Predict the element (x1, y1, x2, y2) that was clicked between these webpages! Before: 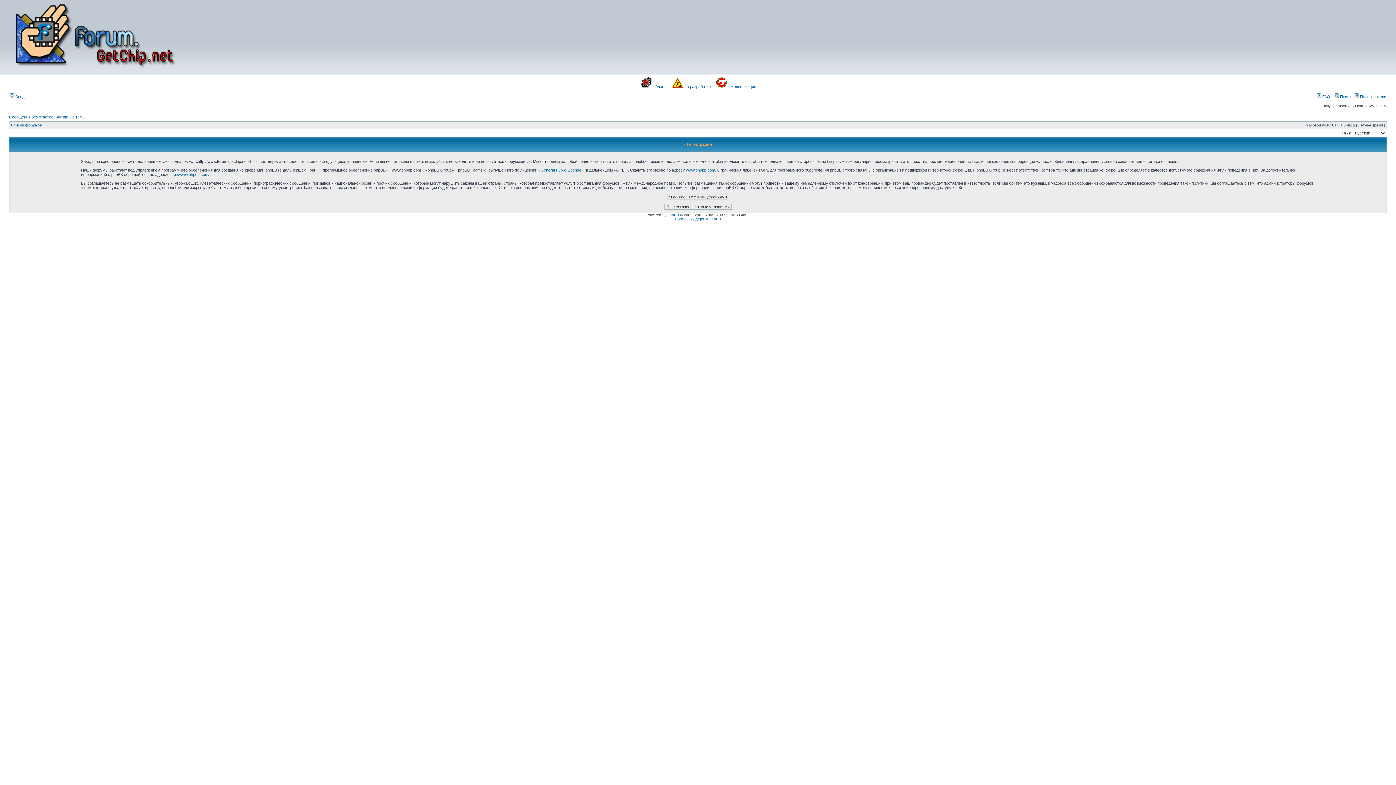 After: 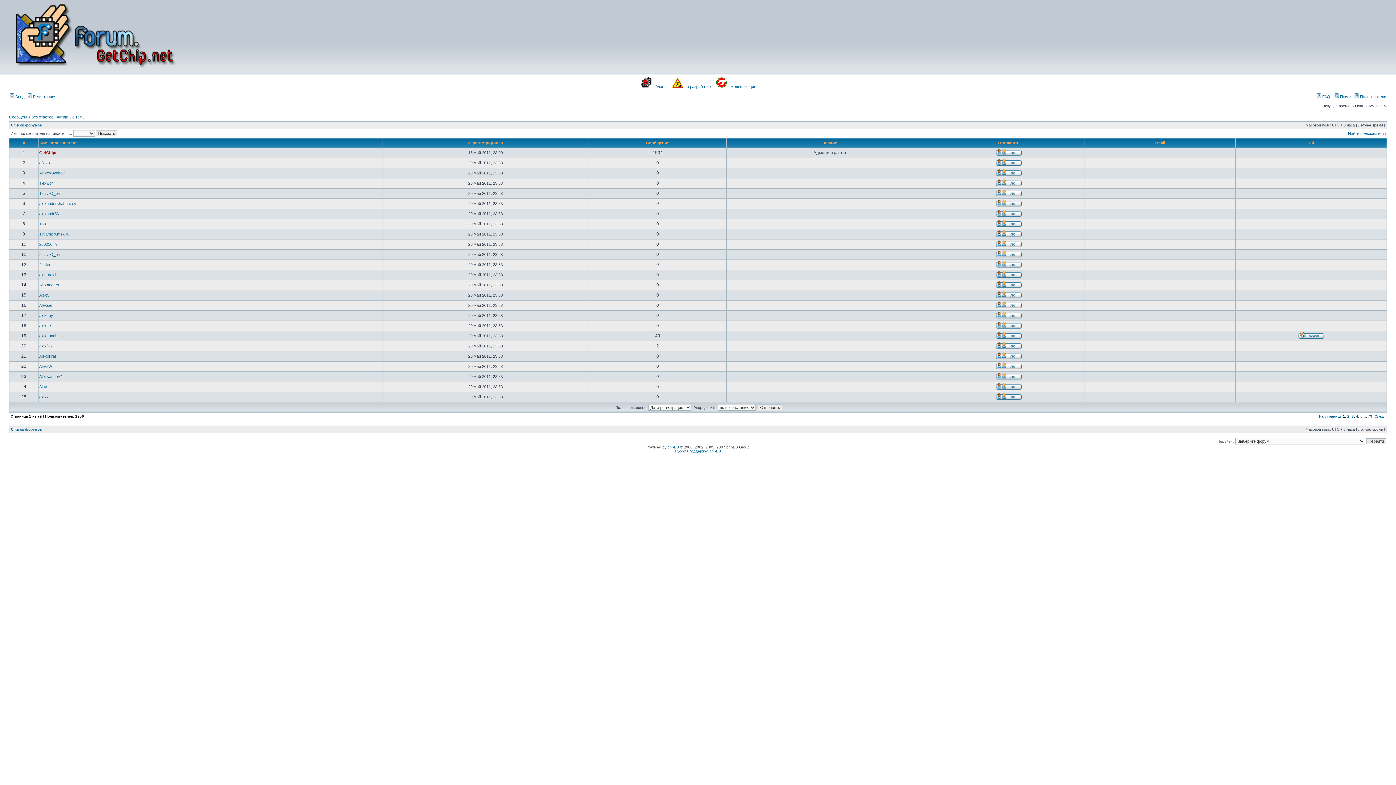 Action: bbox: (1354, 94, 1386, 98) label:  Пользователи